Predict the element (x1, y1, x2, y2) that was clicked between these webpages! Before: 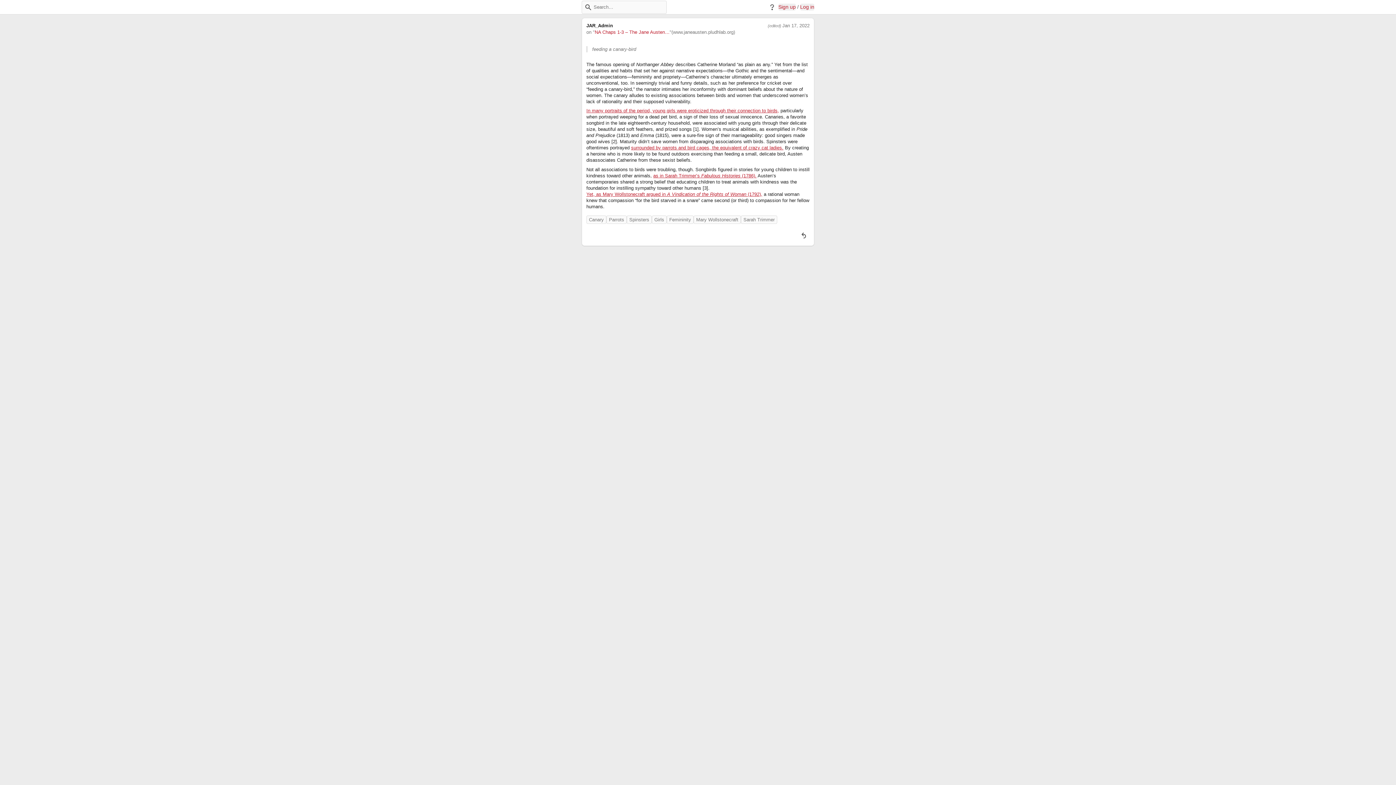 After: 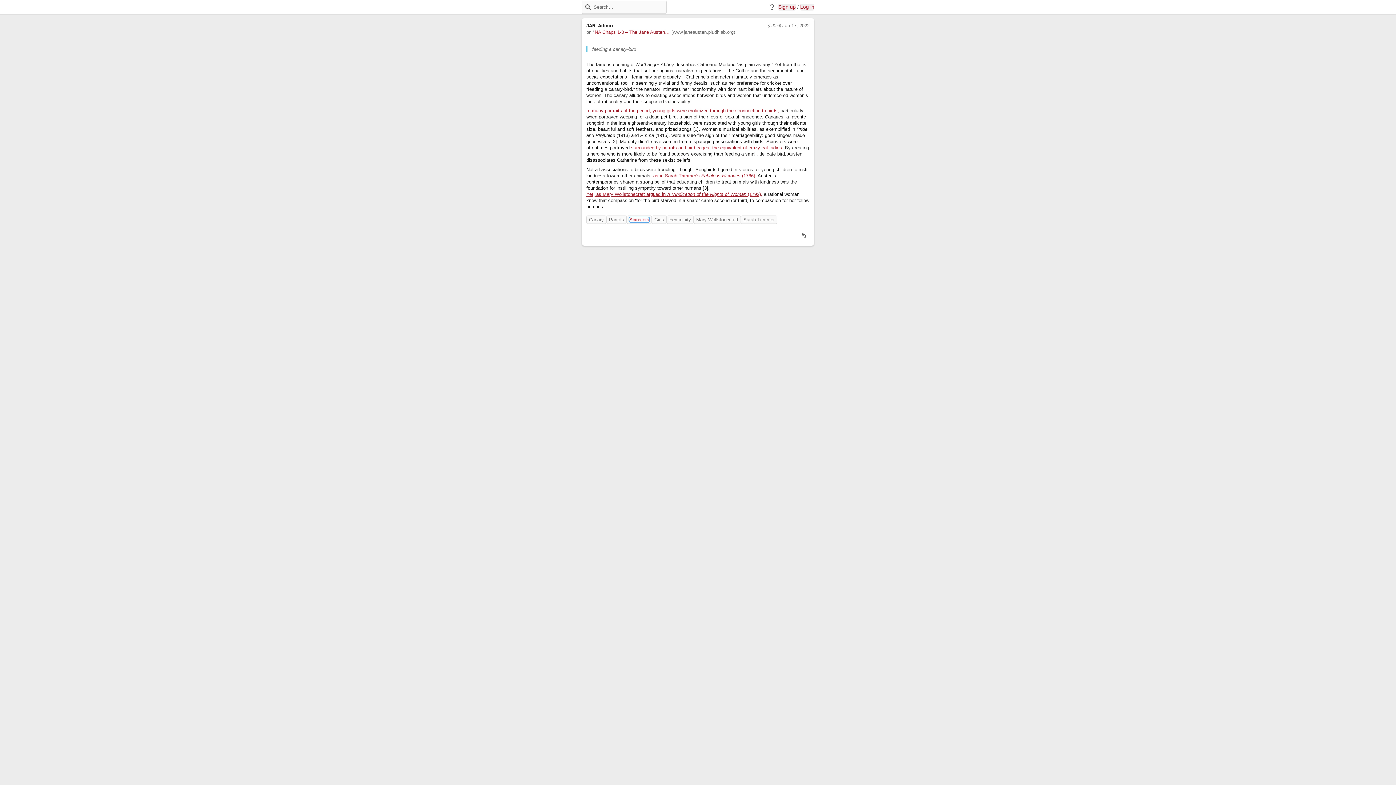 Action: label: Tag: Spinsters bbox: (629, 217, 649, 222)